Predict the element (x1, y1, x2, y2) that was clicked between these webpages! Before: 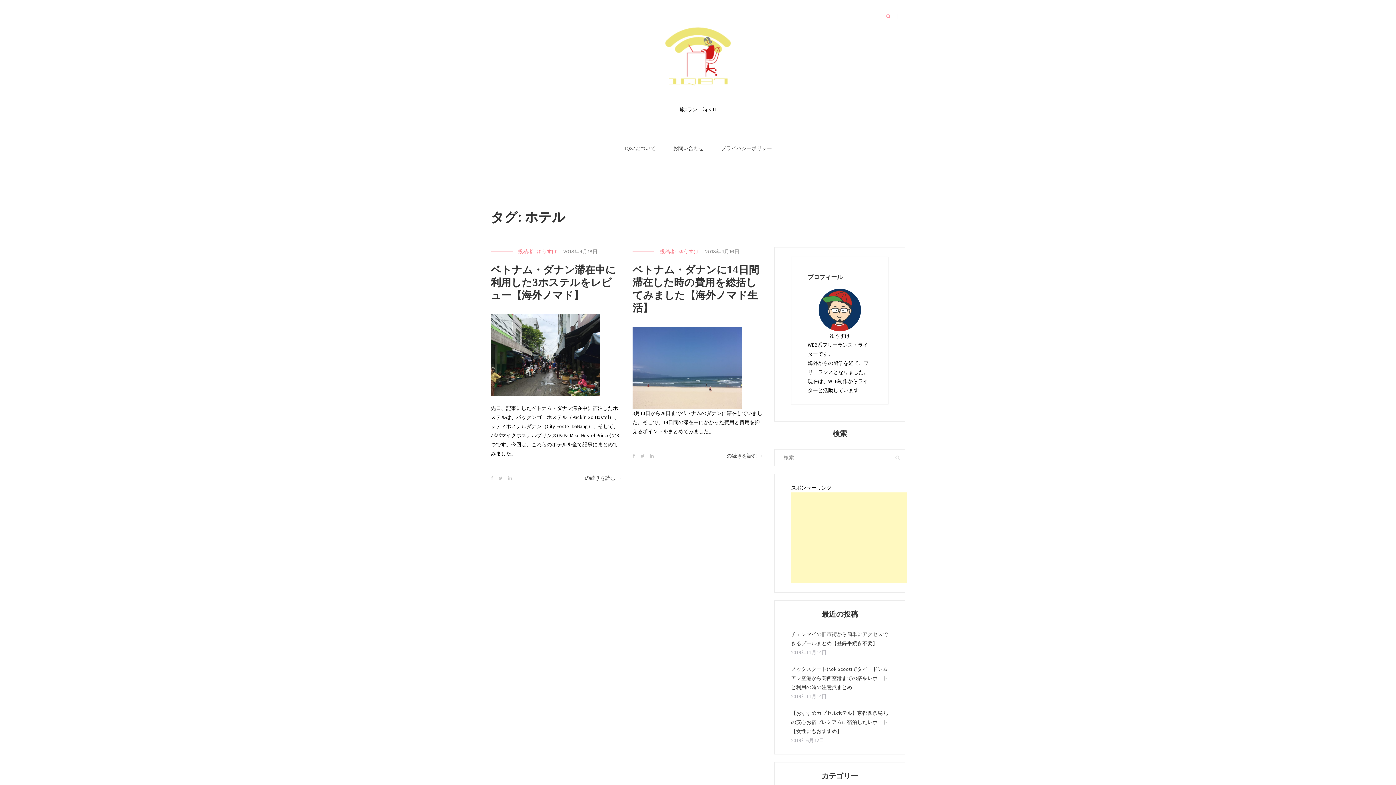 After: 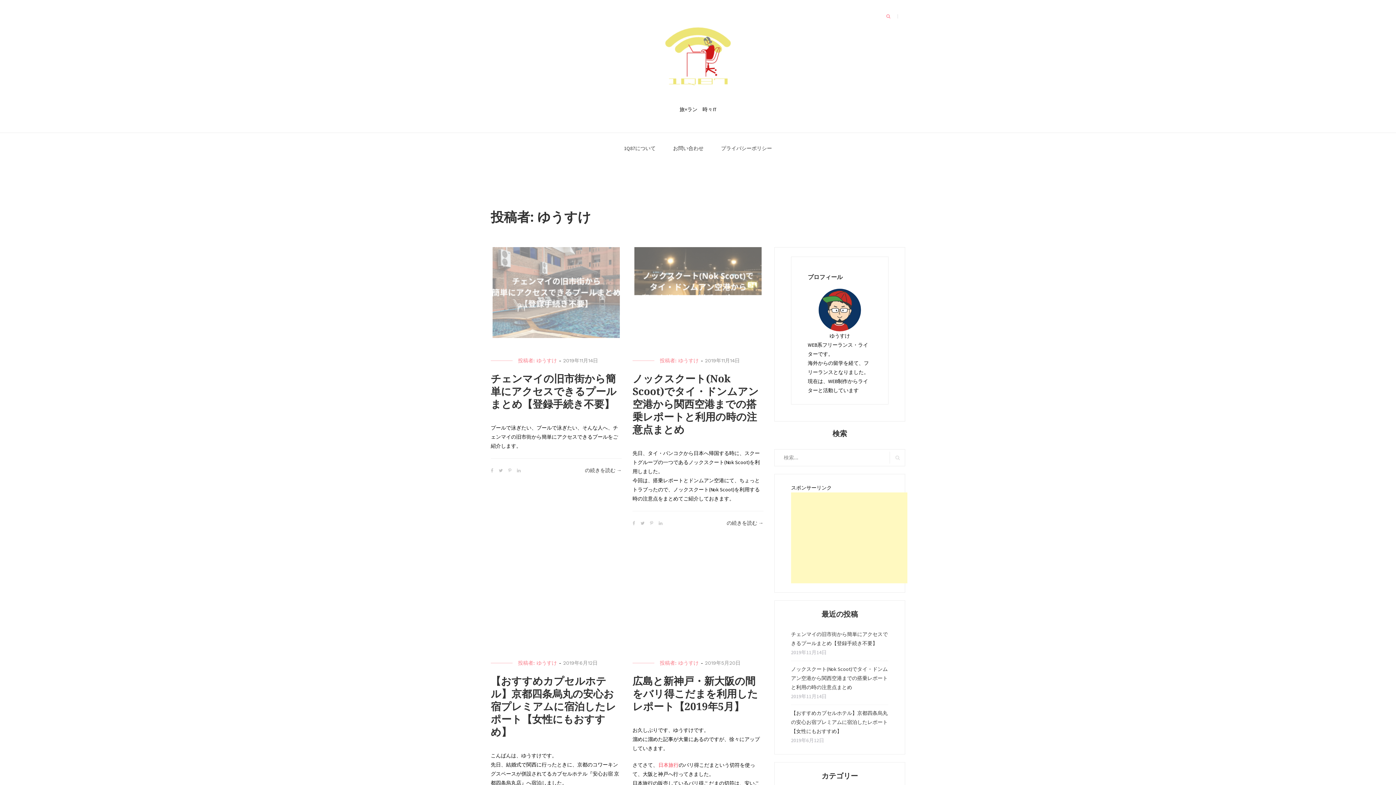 Action: label: ゆうすけ bbox: (678, 248, 698, 254)